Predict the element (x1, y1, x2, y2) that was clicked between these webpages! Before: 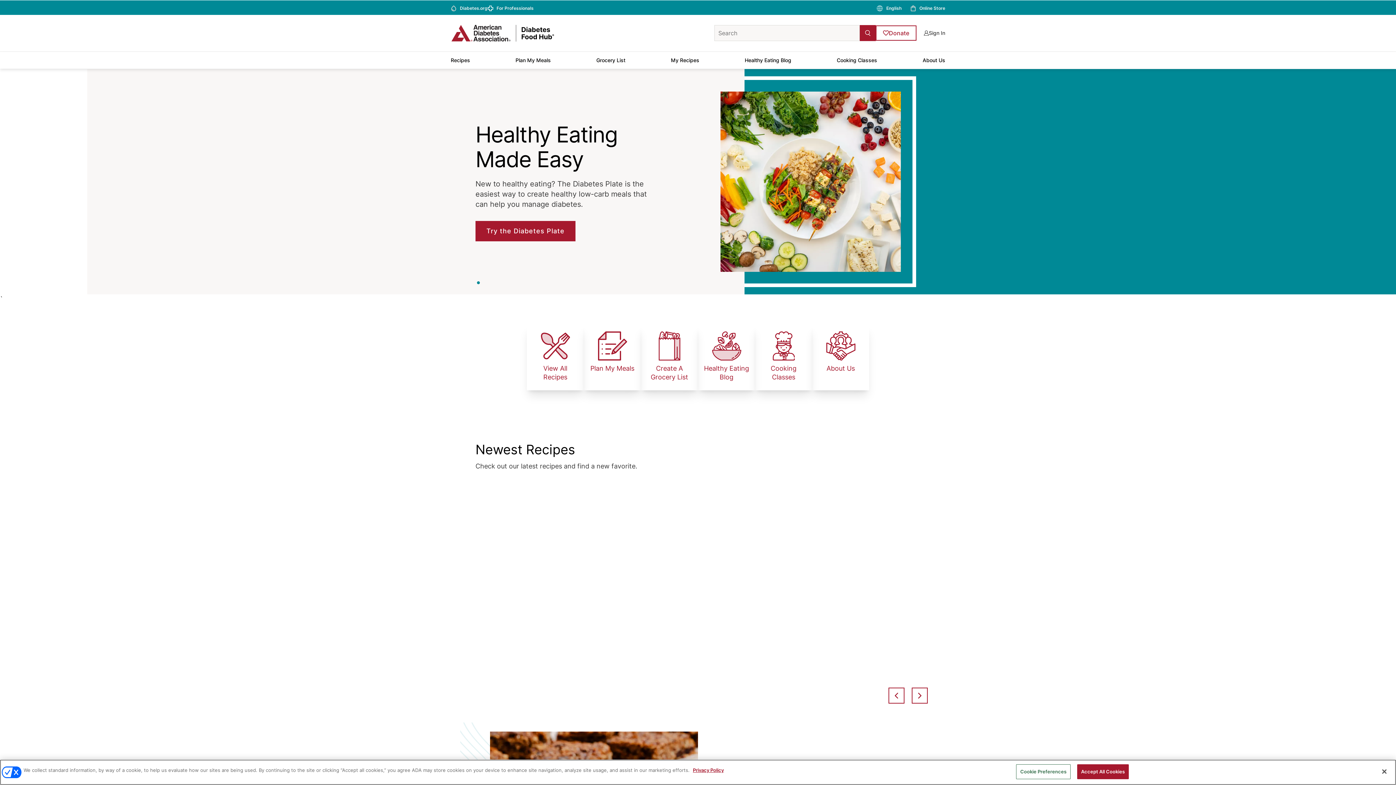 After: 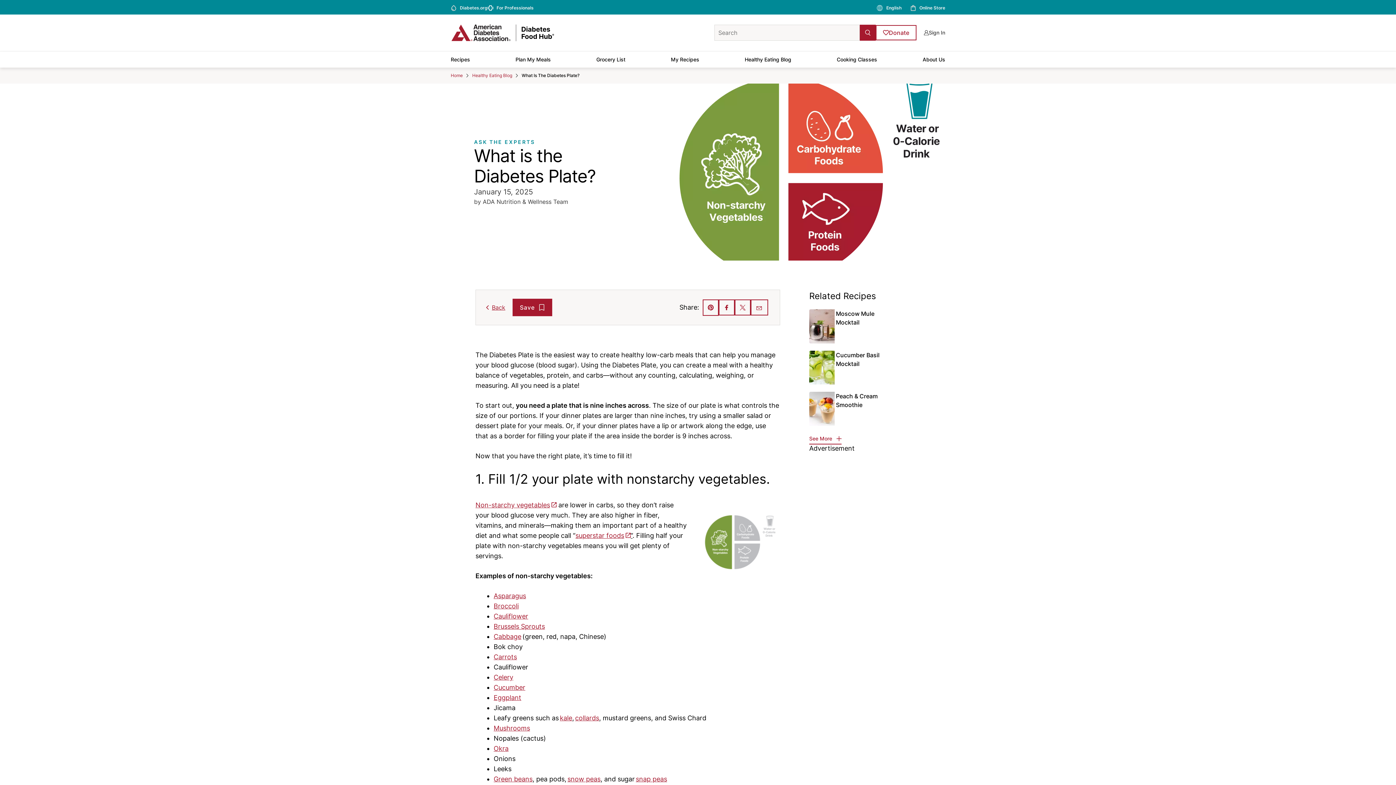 Action: label: Try the Diabetes Plate bbox: (475, 221, 575, 241)